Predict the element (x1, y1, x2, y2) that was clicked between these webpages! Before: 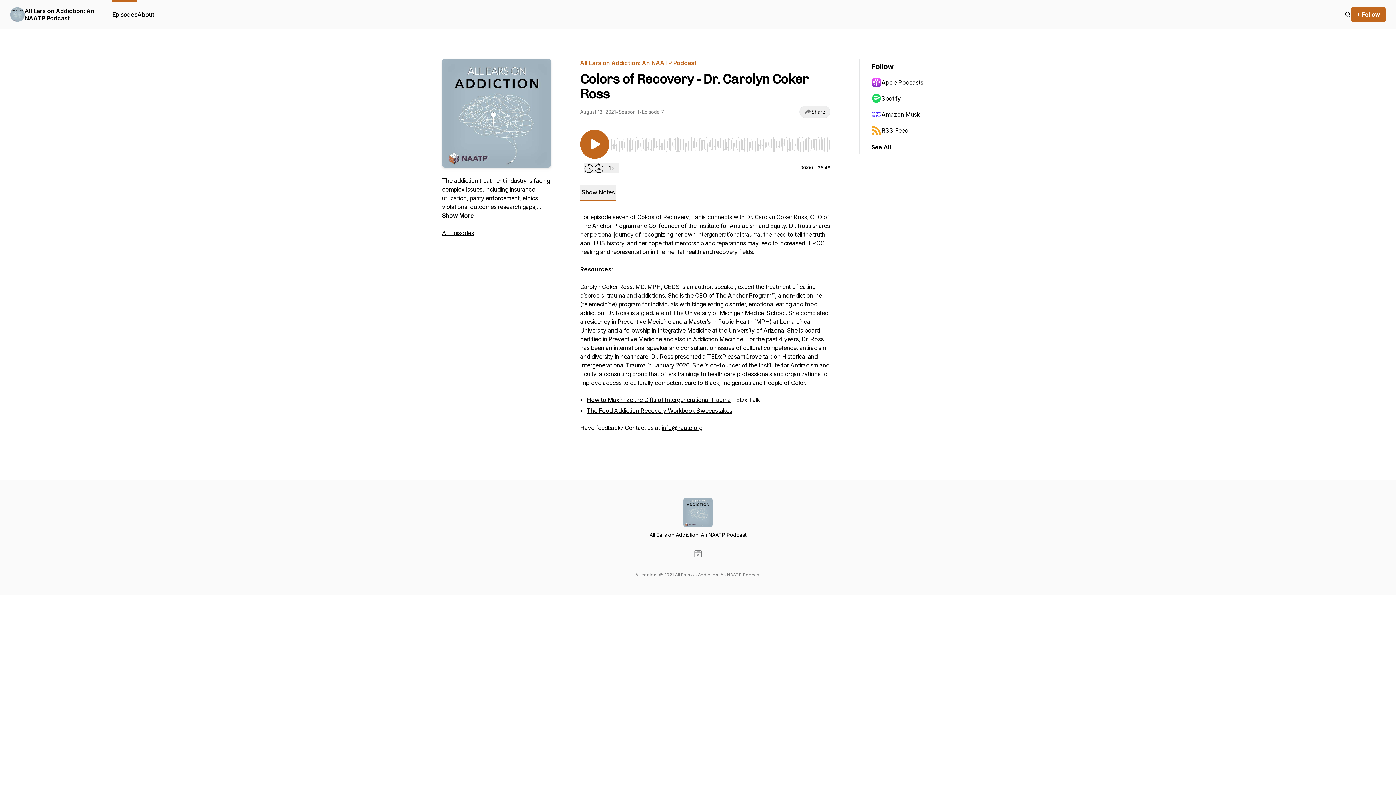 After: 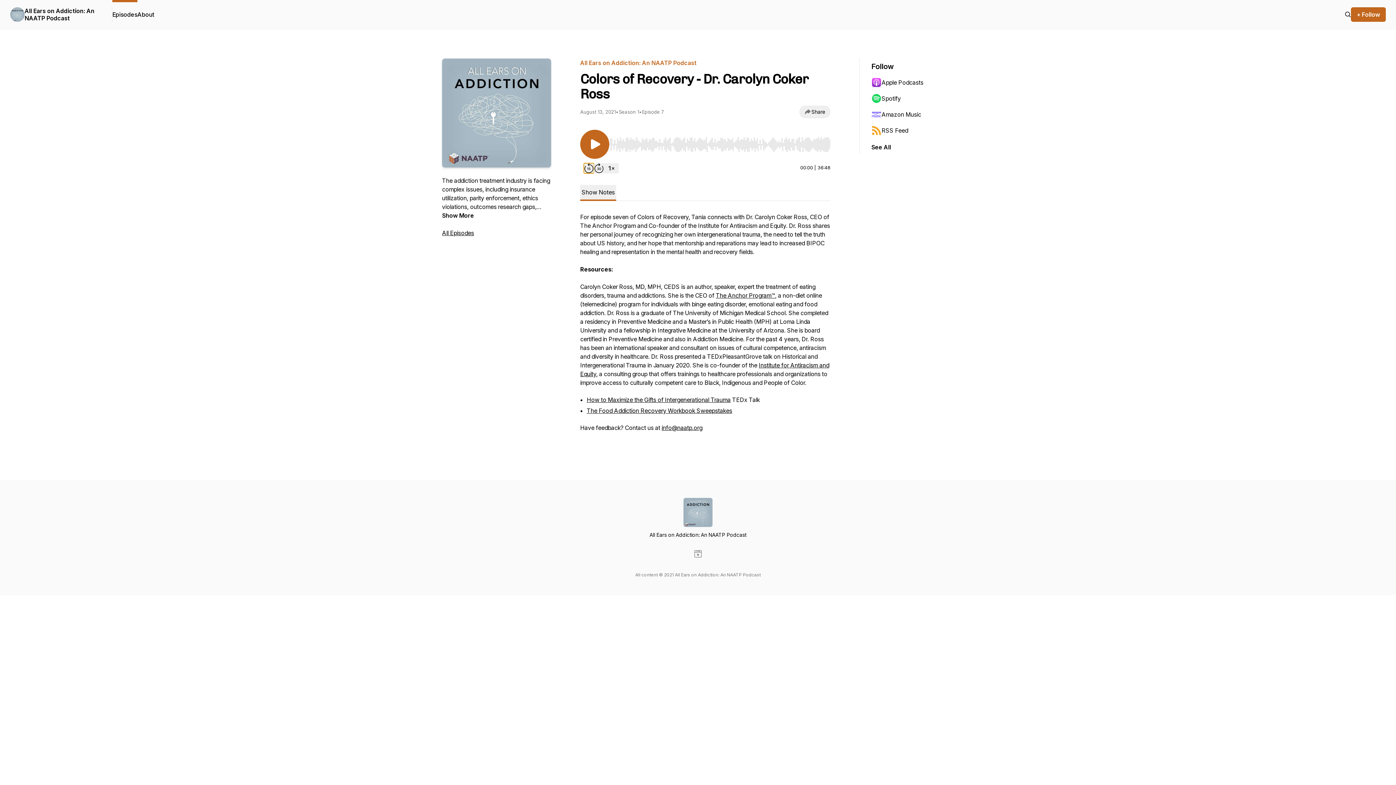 Action: label: Rewind 15 seconds bbox: (584, 163, 594, 173)